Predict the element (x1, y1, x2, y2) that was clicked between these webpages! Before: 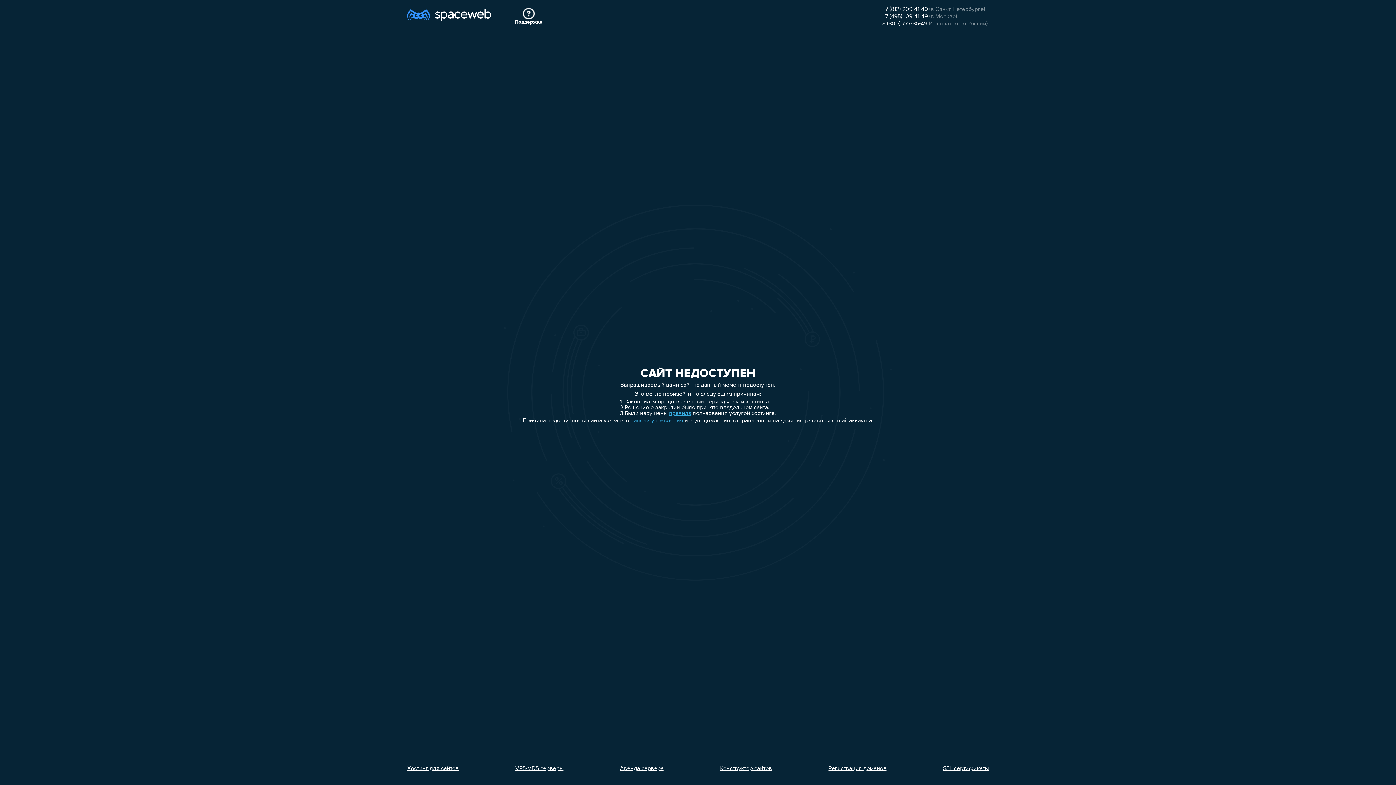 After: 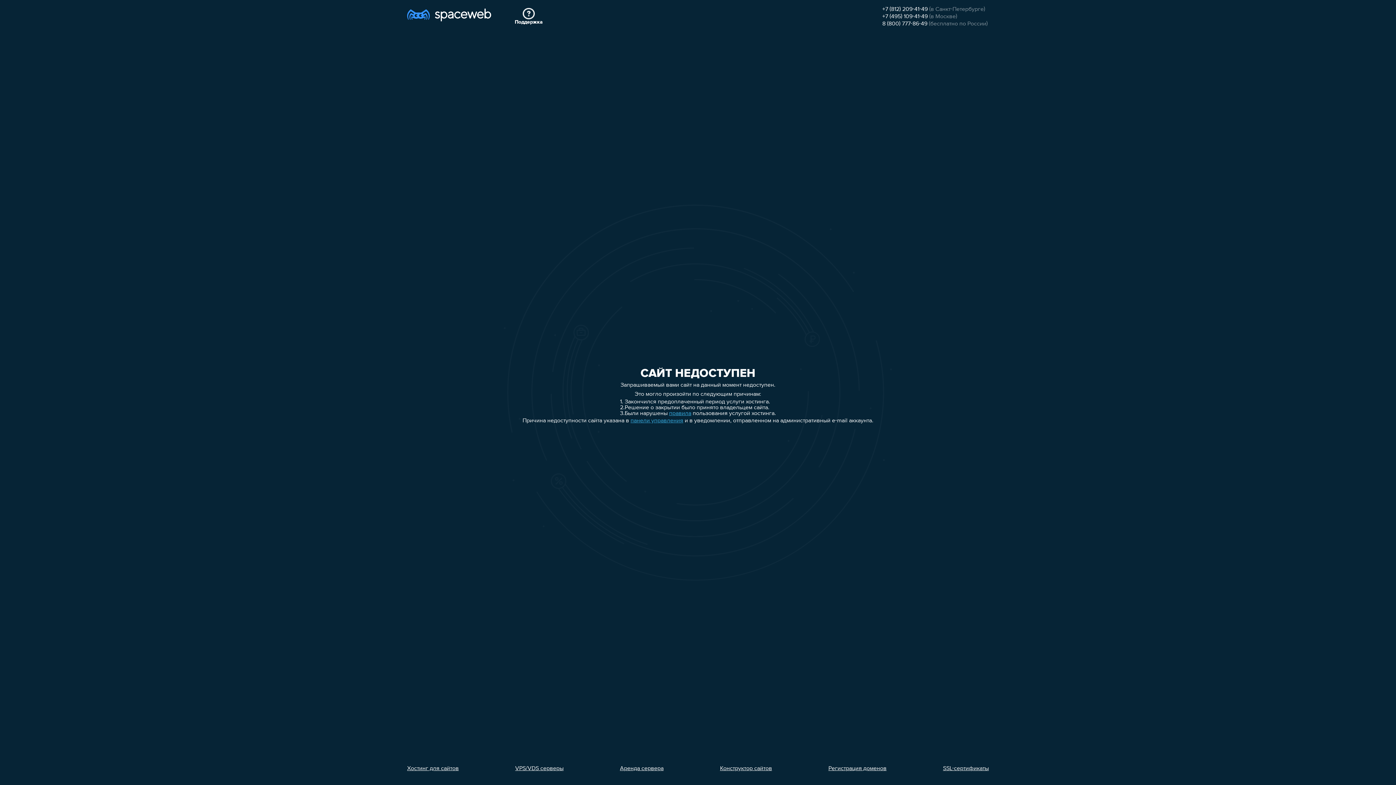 Action: bbox: (882, 6, 928, 12) label: +7 (812) 209-41-49